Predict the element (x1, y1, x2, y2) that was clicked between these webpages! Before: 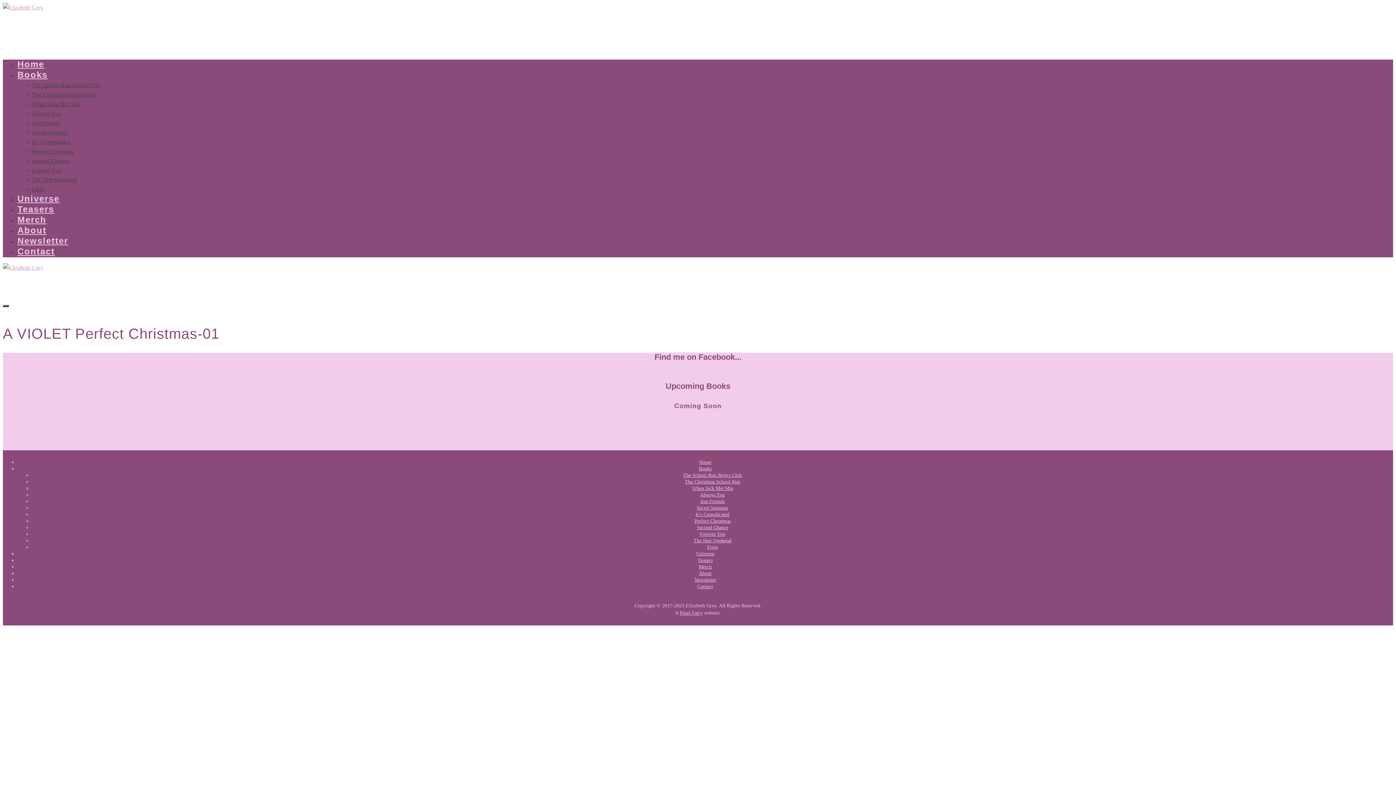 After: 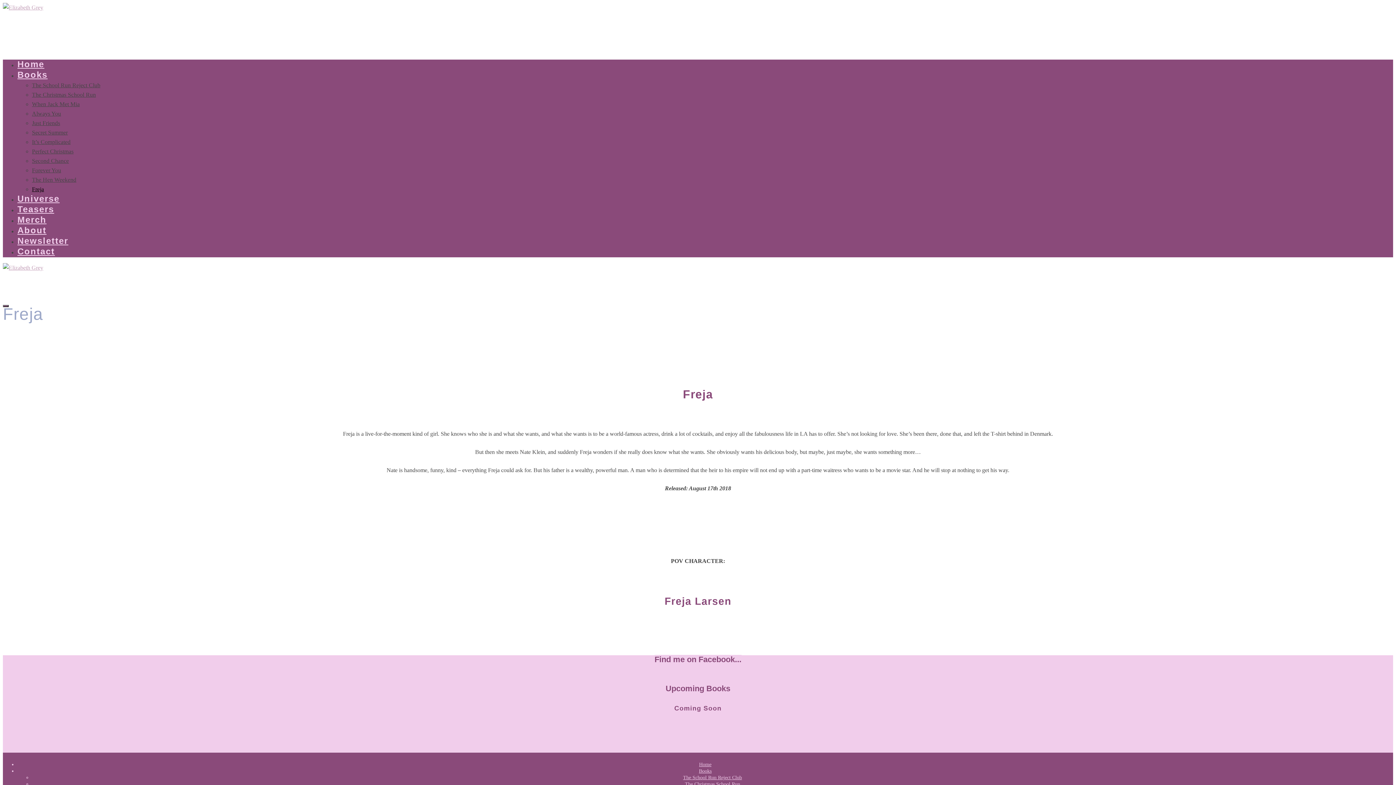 Action: bbox: (32, 726, 45, 732) label: Freja